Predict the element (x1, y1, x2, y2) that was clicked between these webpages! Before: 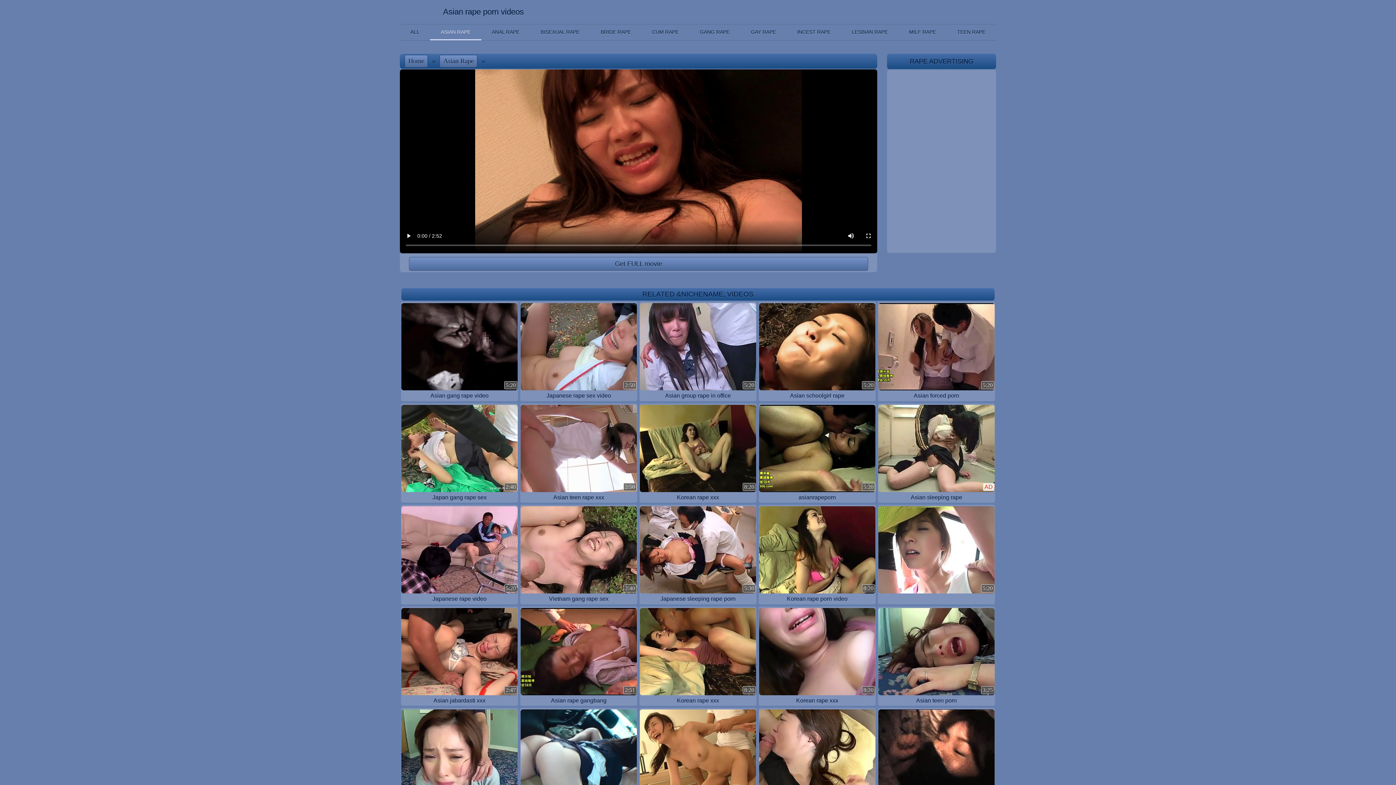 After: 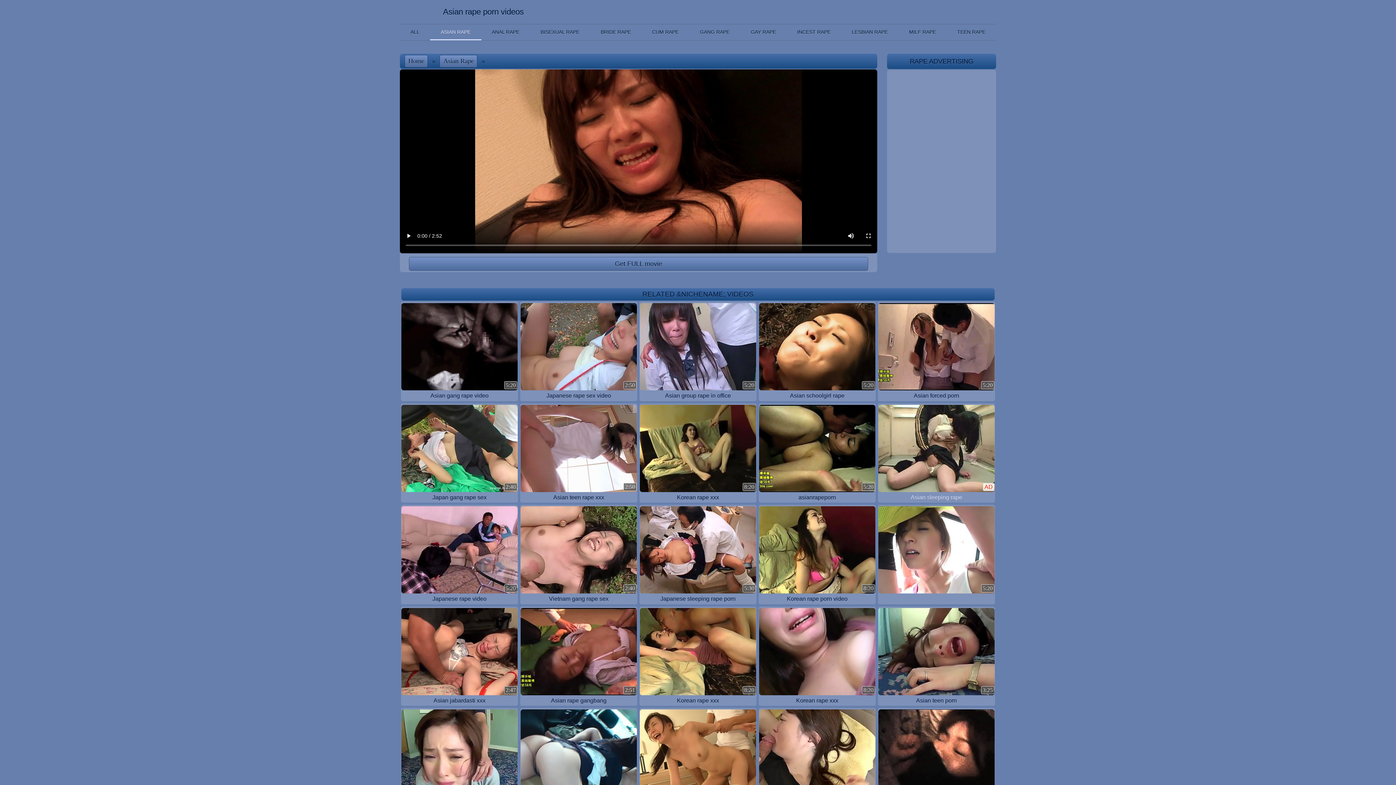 Action: label: AD

Asian sleeping rape bbox: (878, 403, 995, 502)